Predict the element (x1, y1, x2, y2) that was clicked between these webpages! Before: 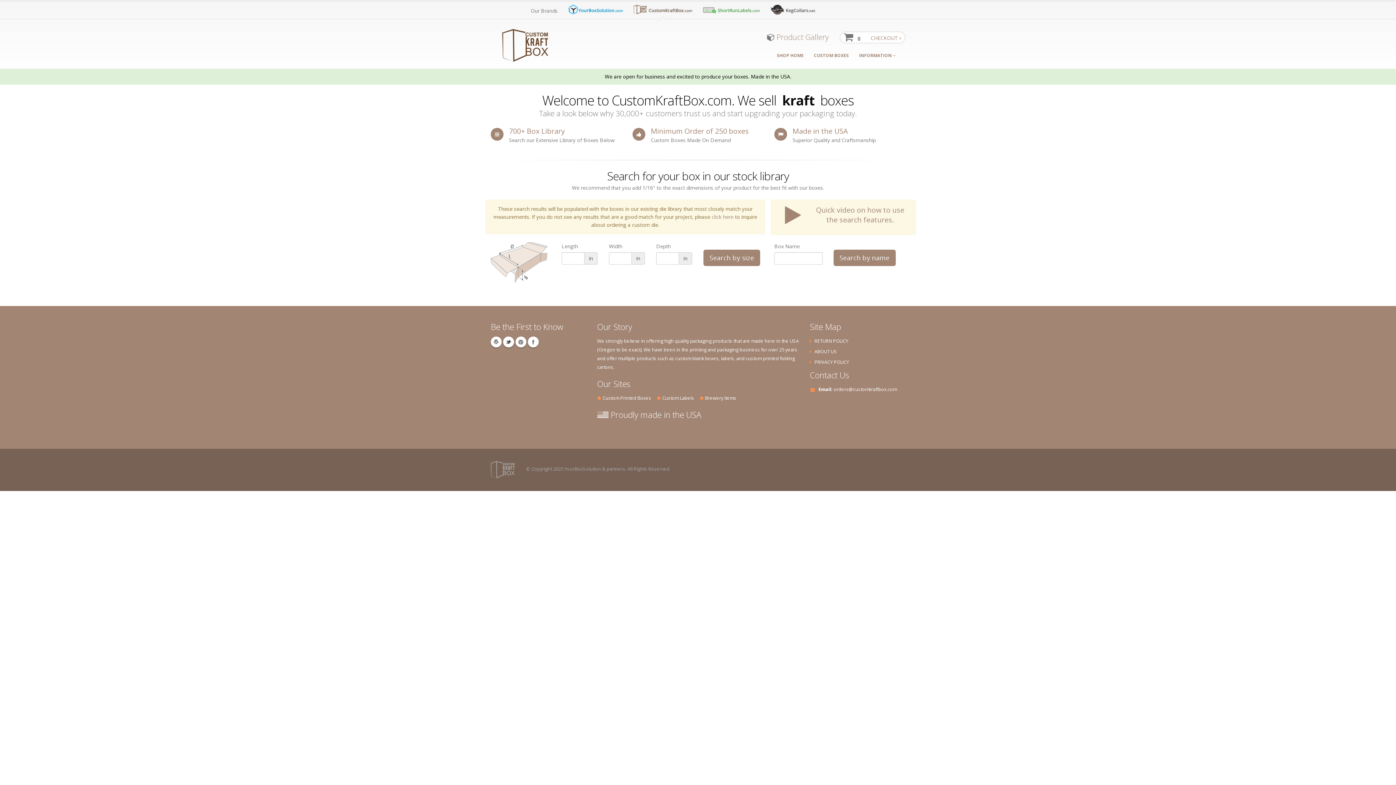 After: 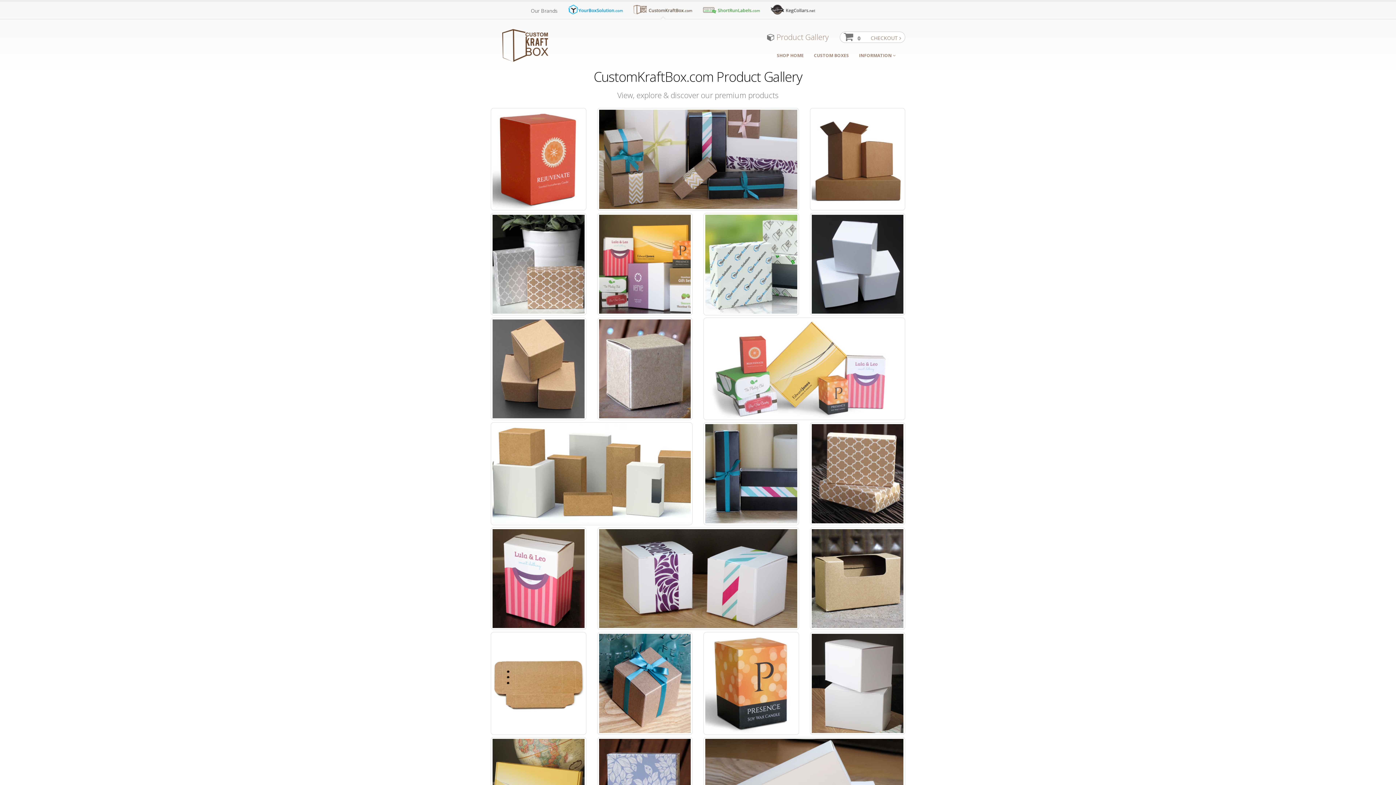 Action: bbox: (776, 32, 829, 42) label: Product Gallery